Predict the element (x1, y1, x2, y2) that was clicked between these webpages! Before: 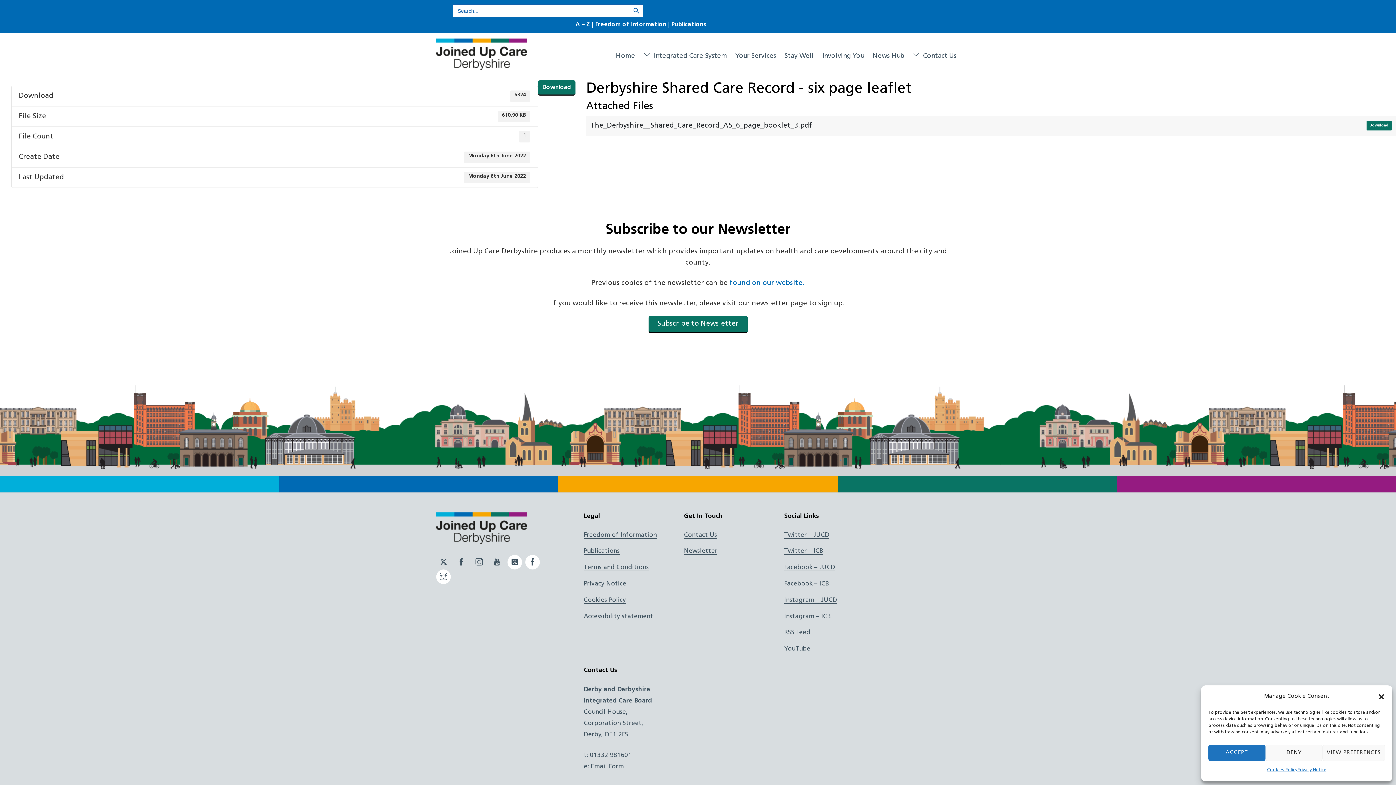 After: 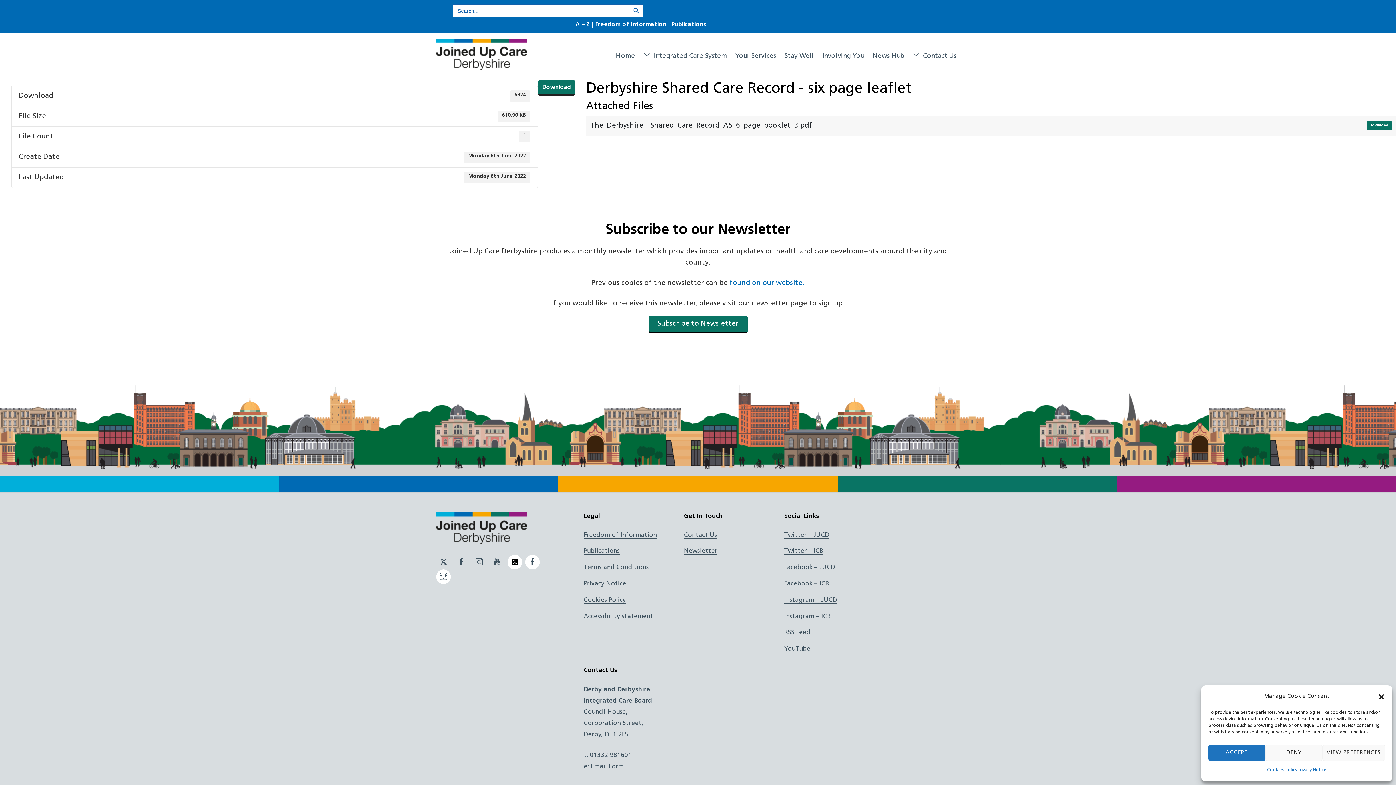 Action: label: twitter-icb bbox: (507, 559, 522, 565)